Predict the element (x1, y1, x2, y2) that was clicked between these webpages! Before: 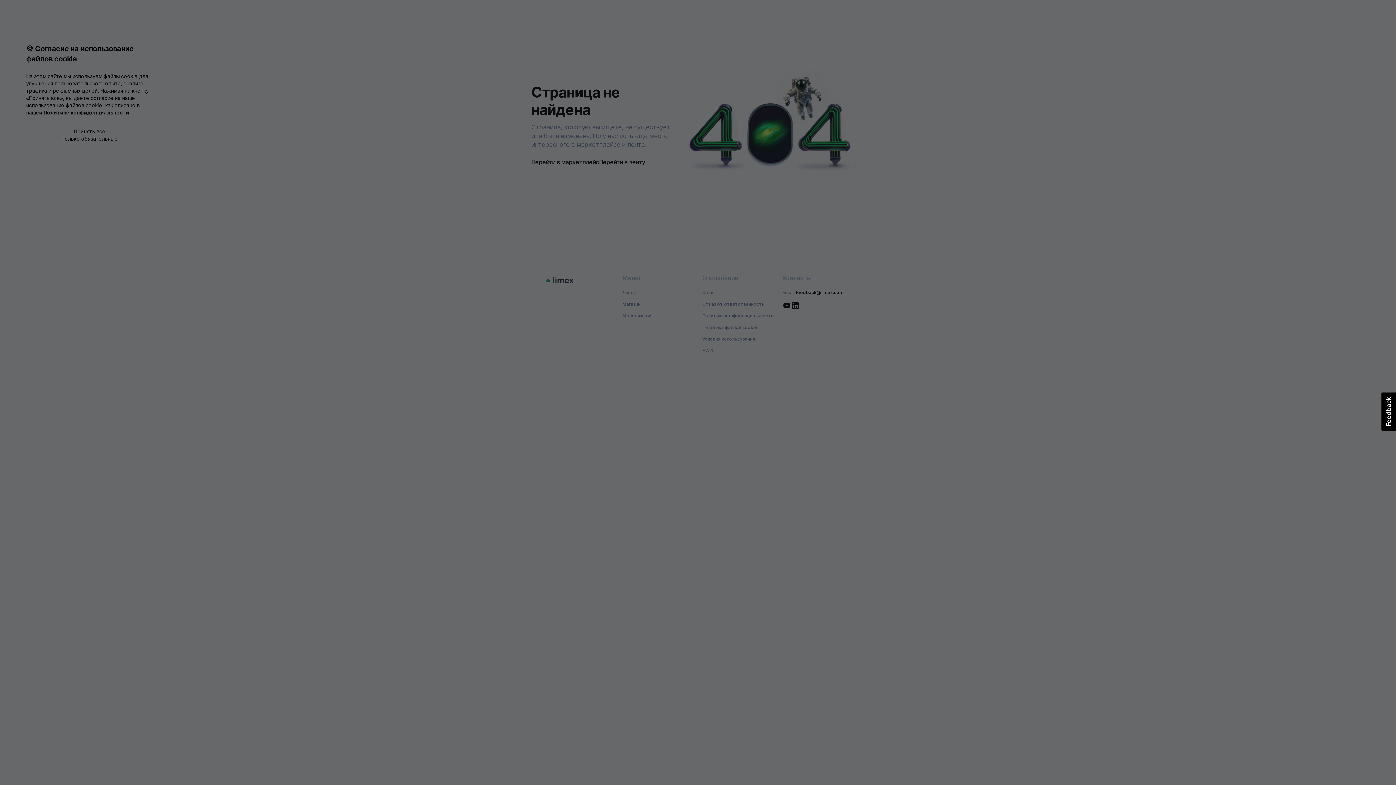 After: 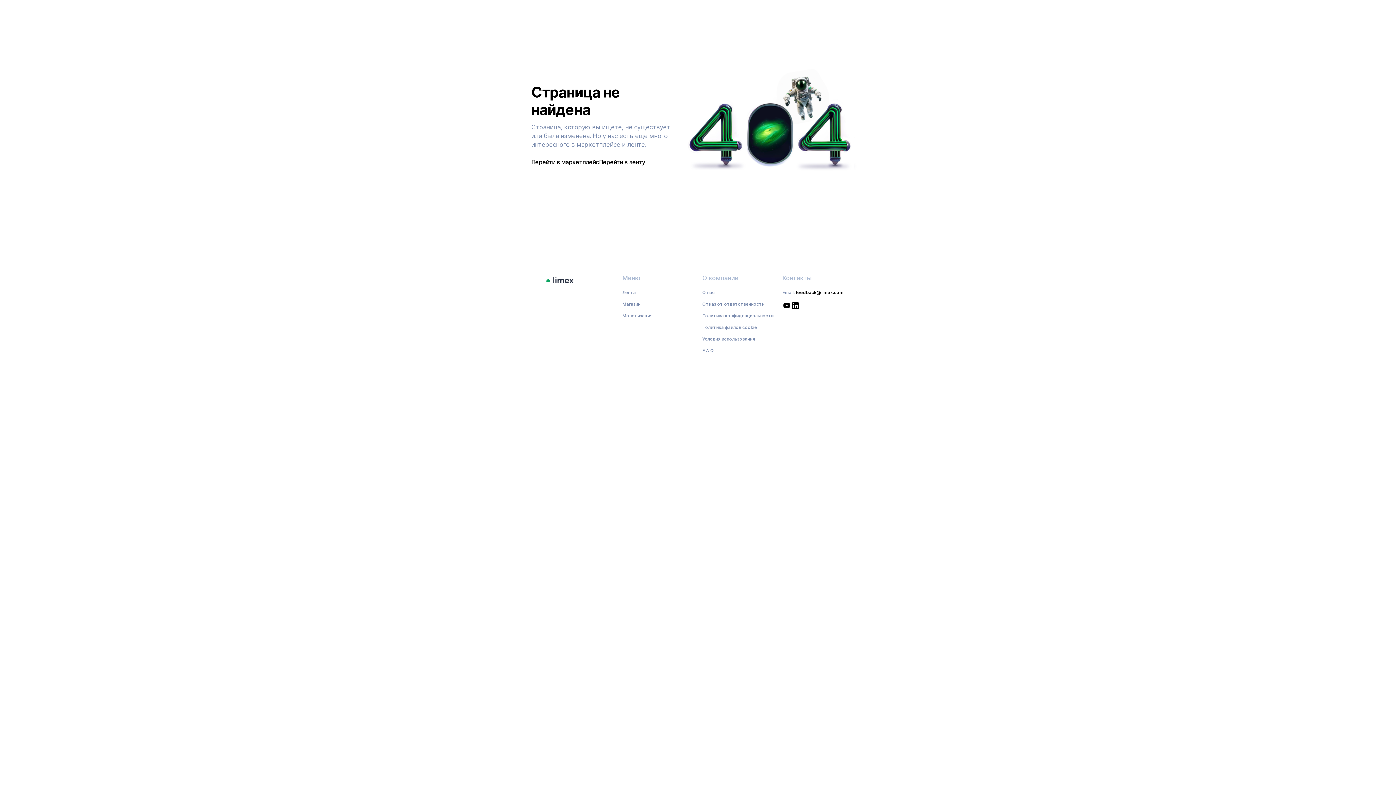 Action: label: Только обязательные bbox: (26, 135, 153, 142)